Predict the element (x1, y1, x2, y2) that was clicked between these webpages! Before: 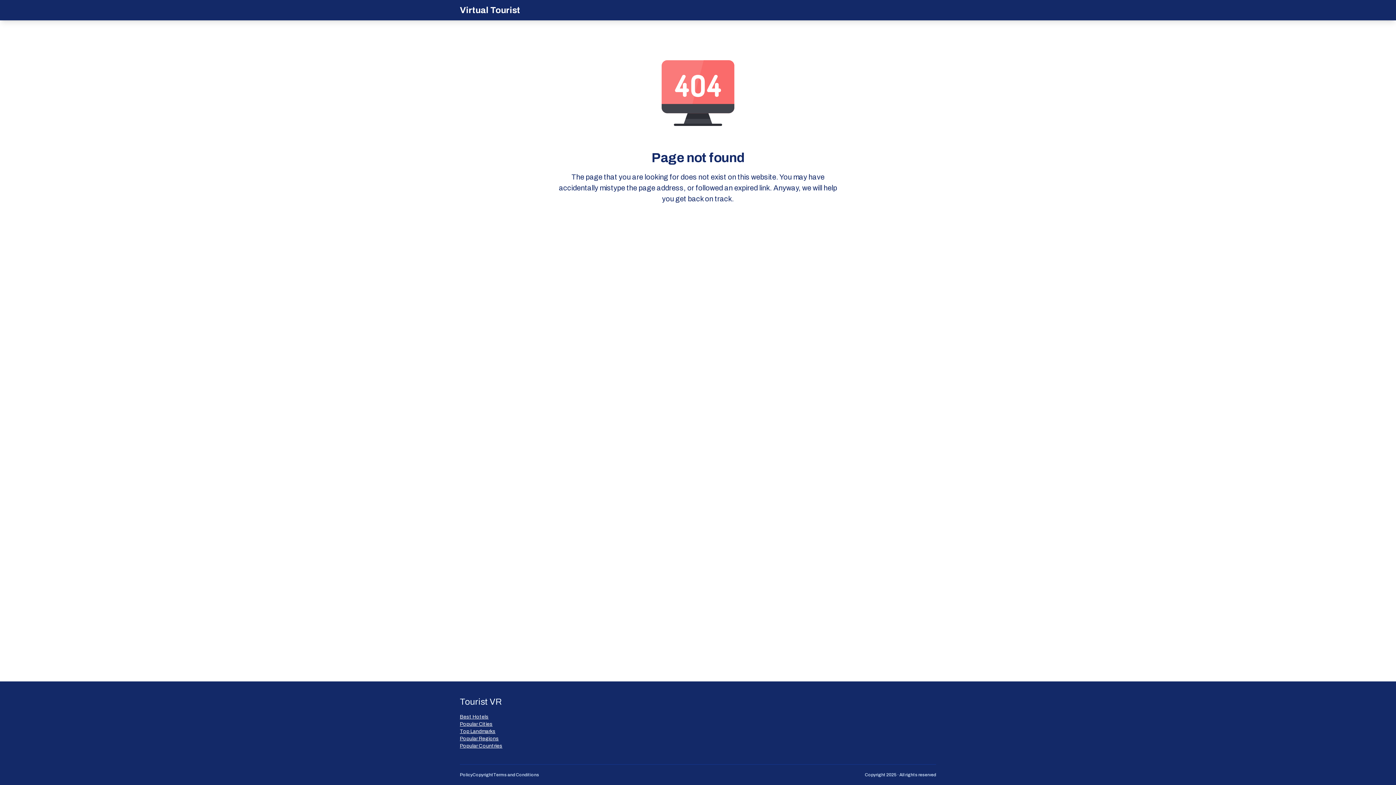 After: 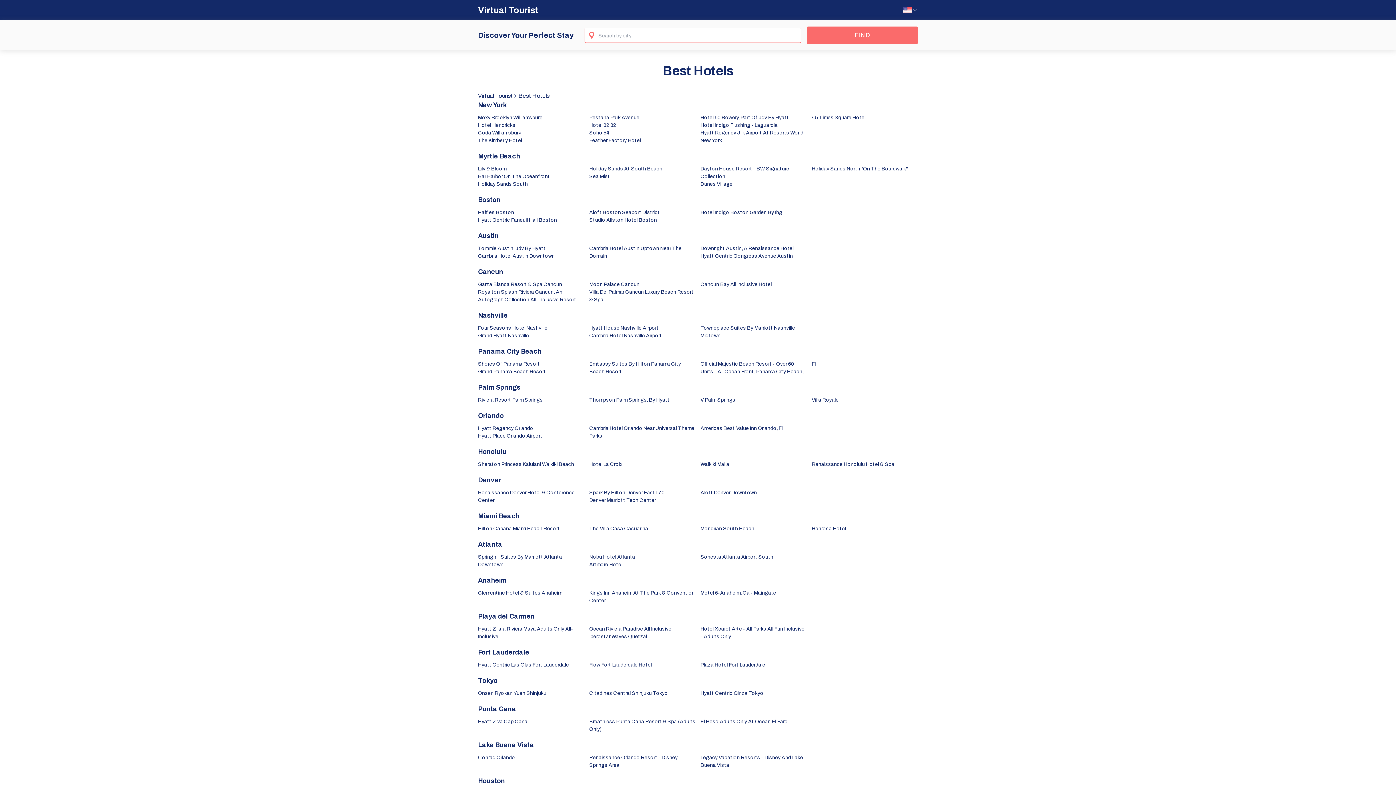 Action: label: Best Hotels bbox: (460, 713, 502, 721)